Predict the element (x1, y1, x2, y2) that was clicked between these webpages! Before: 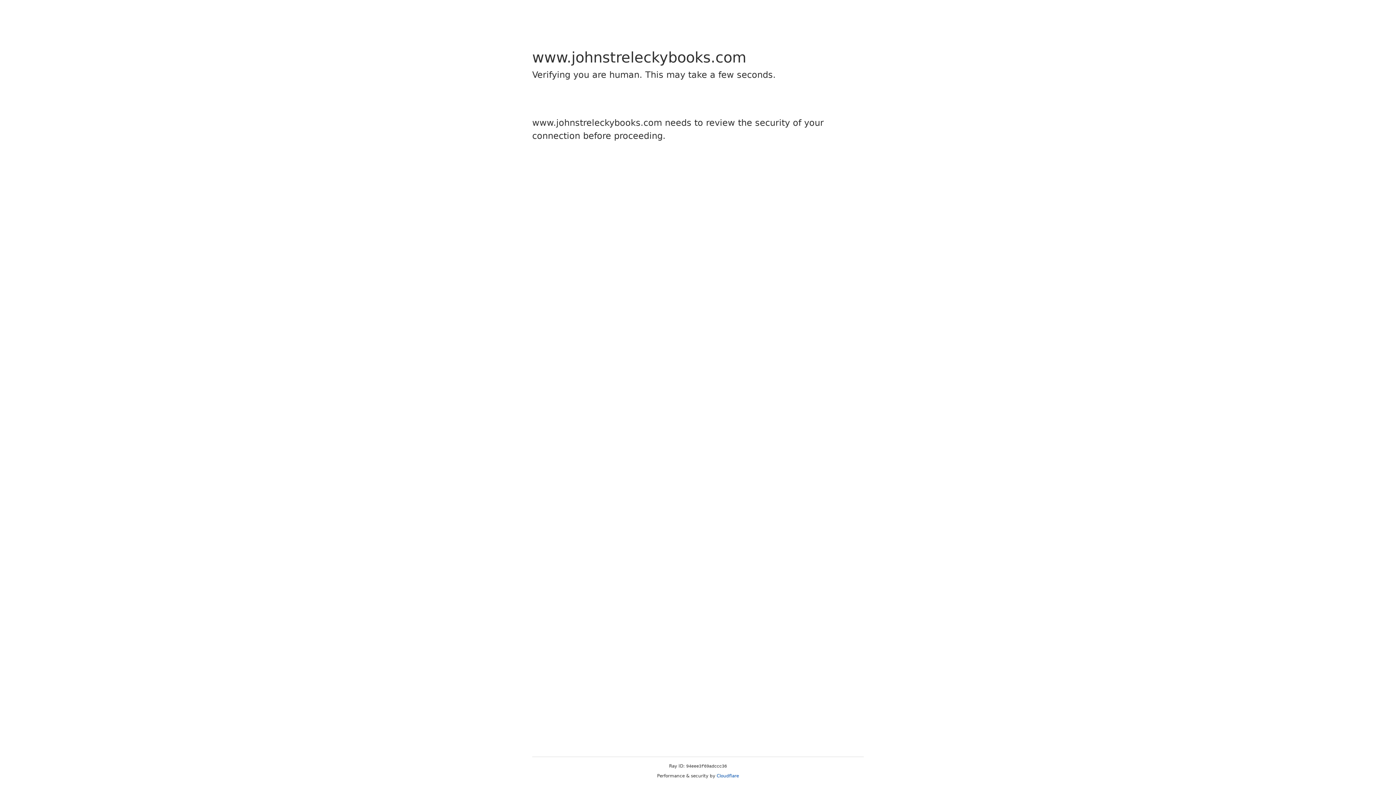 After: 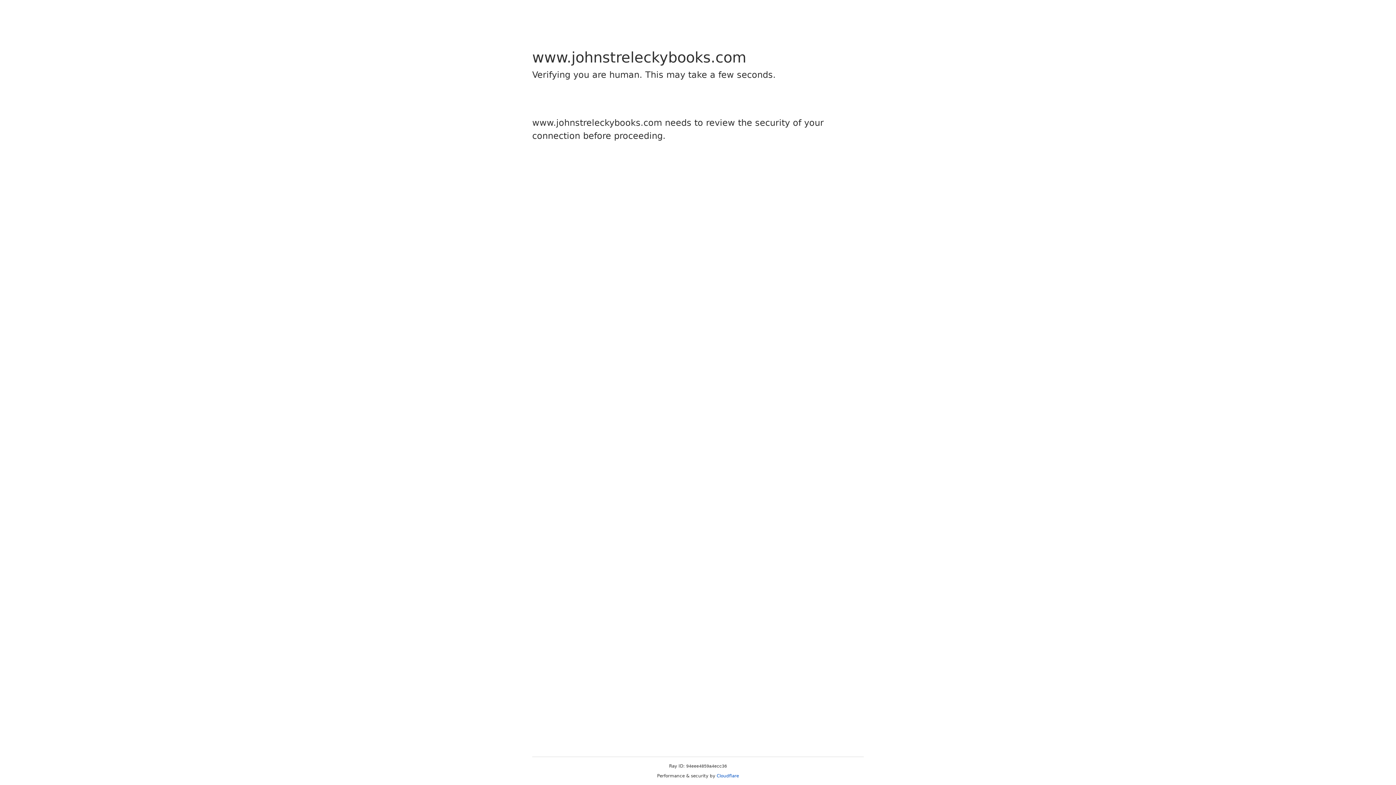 Action: bbox: (716, 773, 739, 778) label: Cloudflare